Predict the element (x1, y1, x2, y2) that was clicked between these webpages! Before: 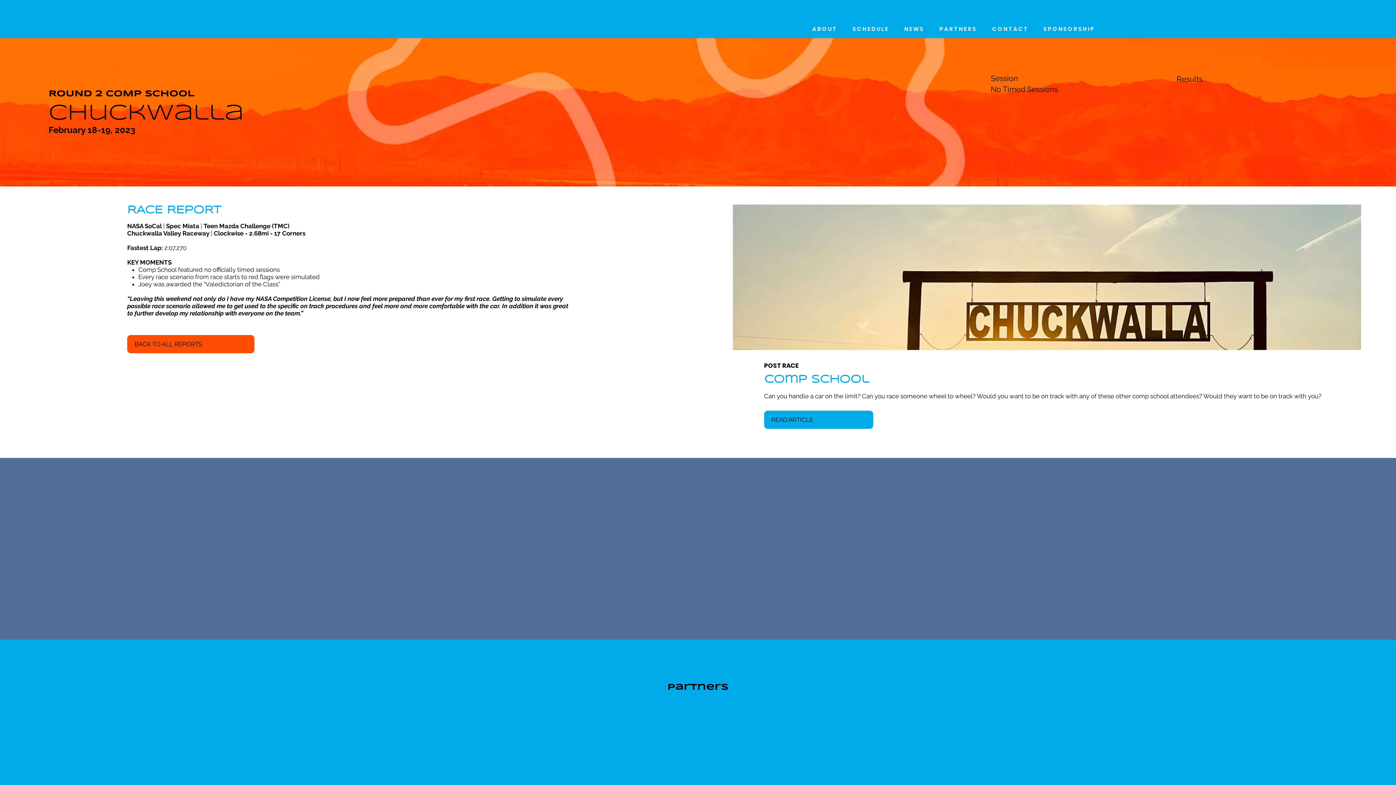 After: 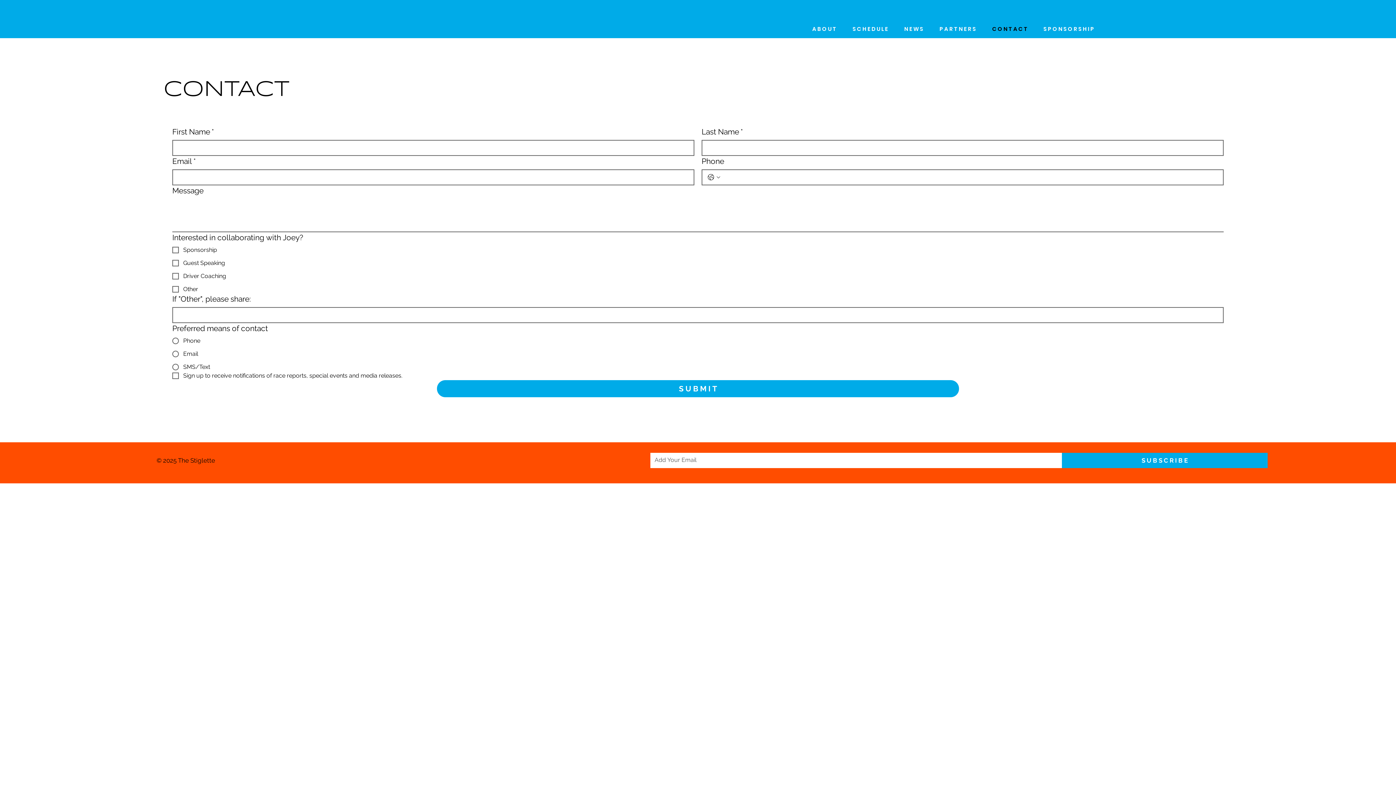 Action: bbox: (981, 20, 1033, 38) label: C O N T A C T